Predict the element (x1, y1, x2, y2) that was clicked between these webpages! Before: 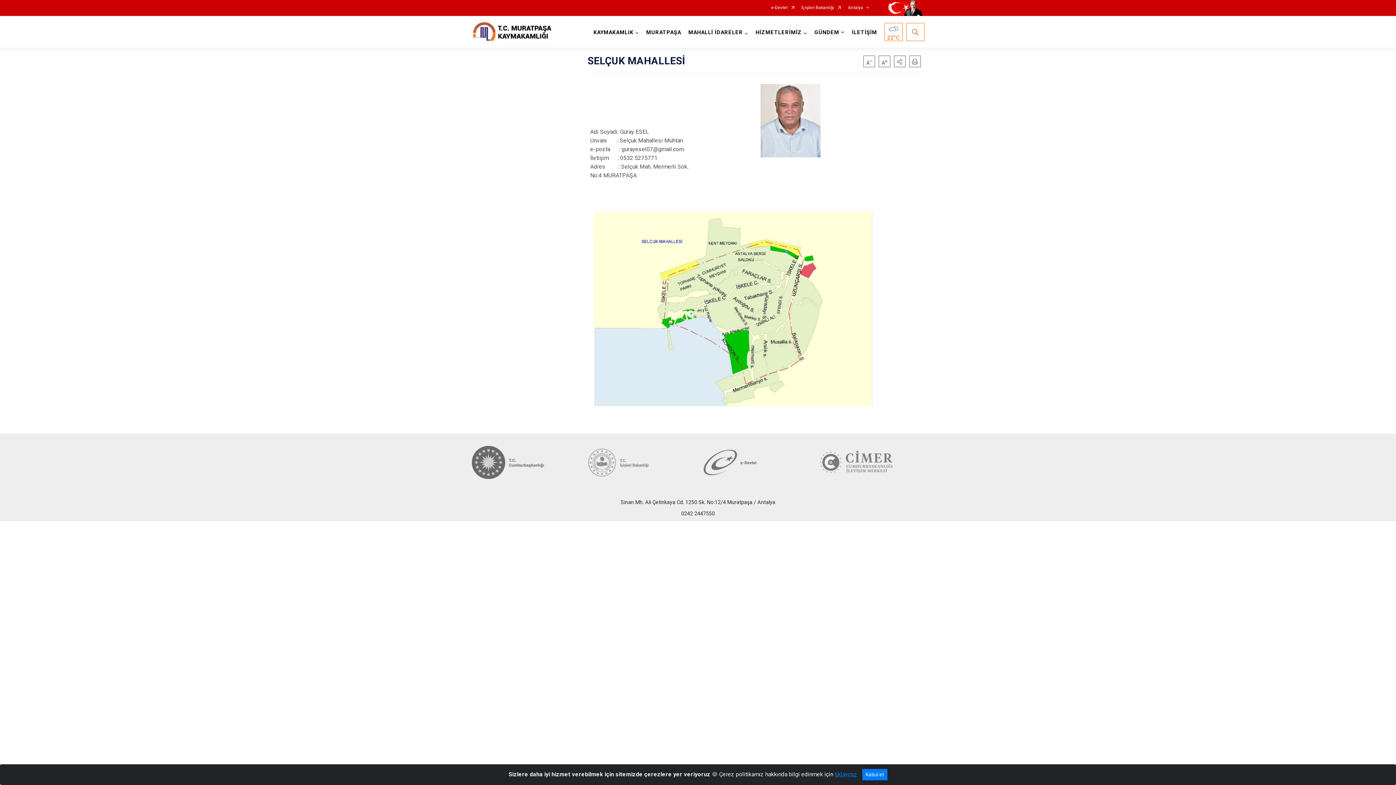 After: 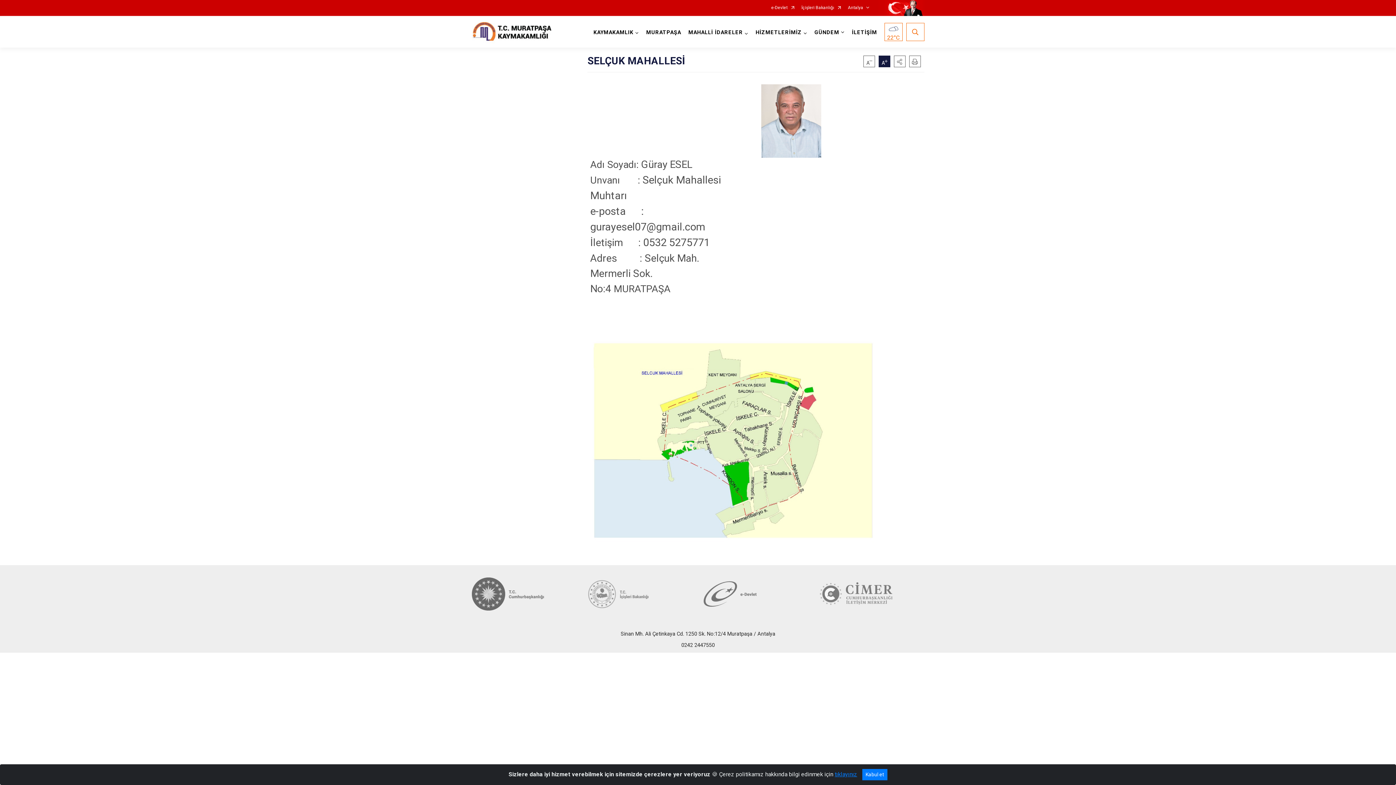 Action: bbox: (878, 55, 890, 67)